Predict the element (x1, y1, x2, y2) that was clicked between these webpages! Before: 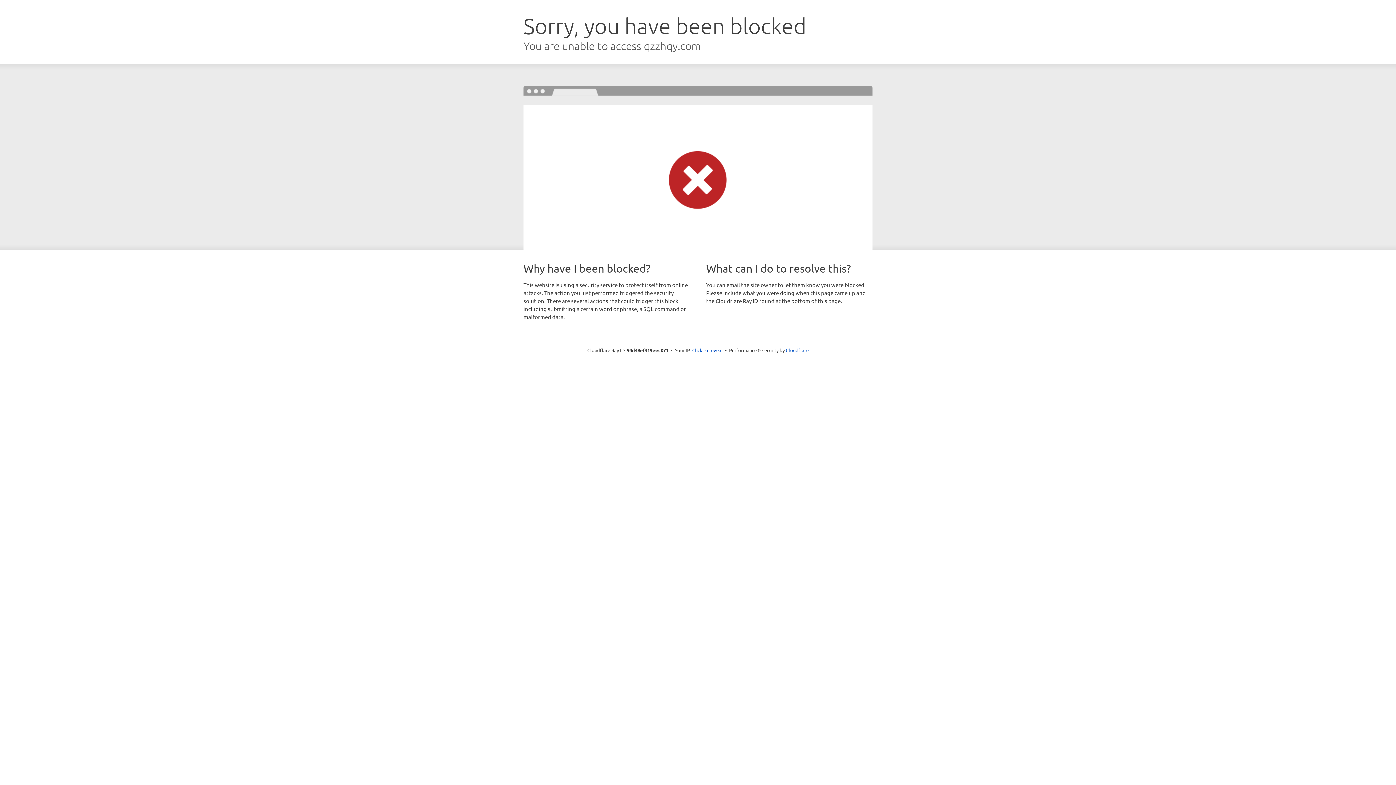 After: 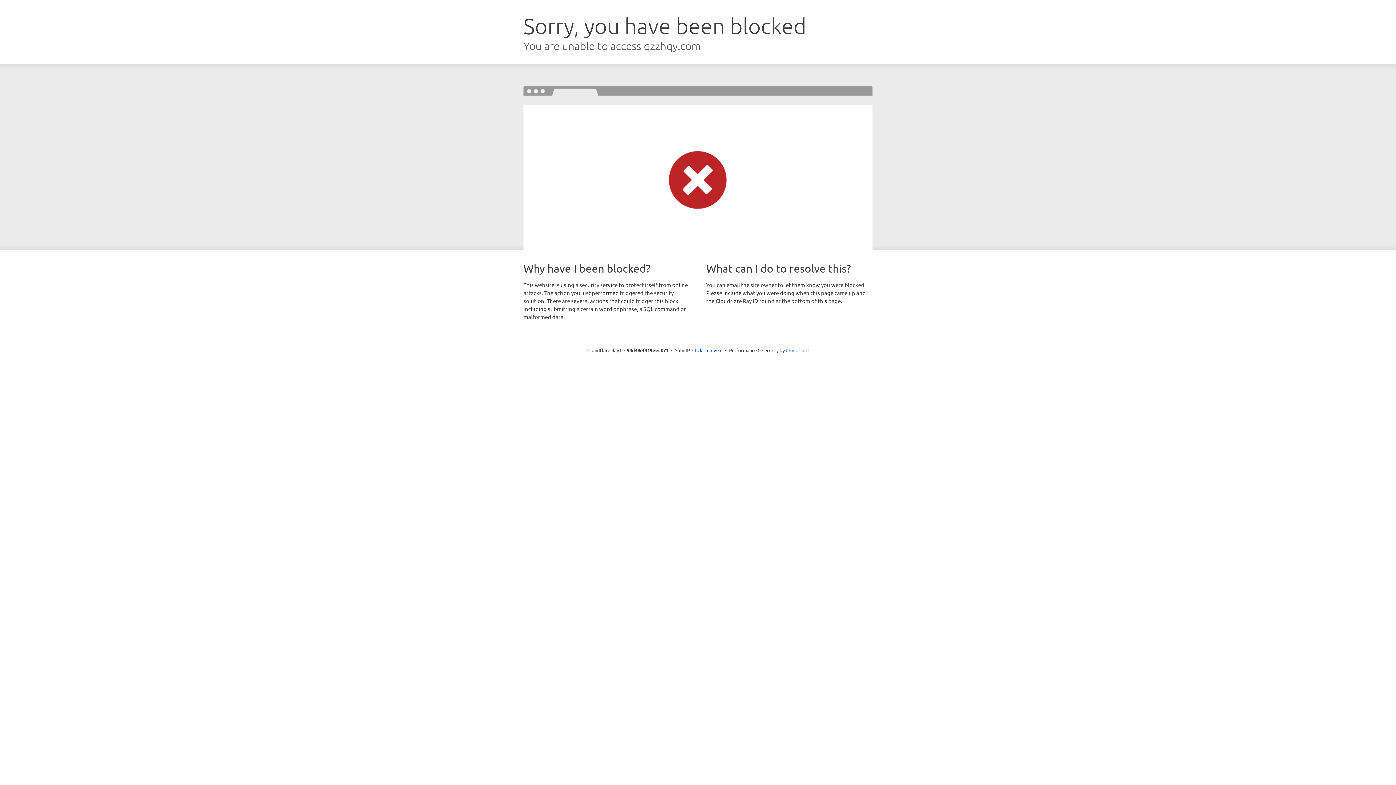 Action: bbox: (786, 347, 808, 353) label: Cloudflare